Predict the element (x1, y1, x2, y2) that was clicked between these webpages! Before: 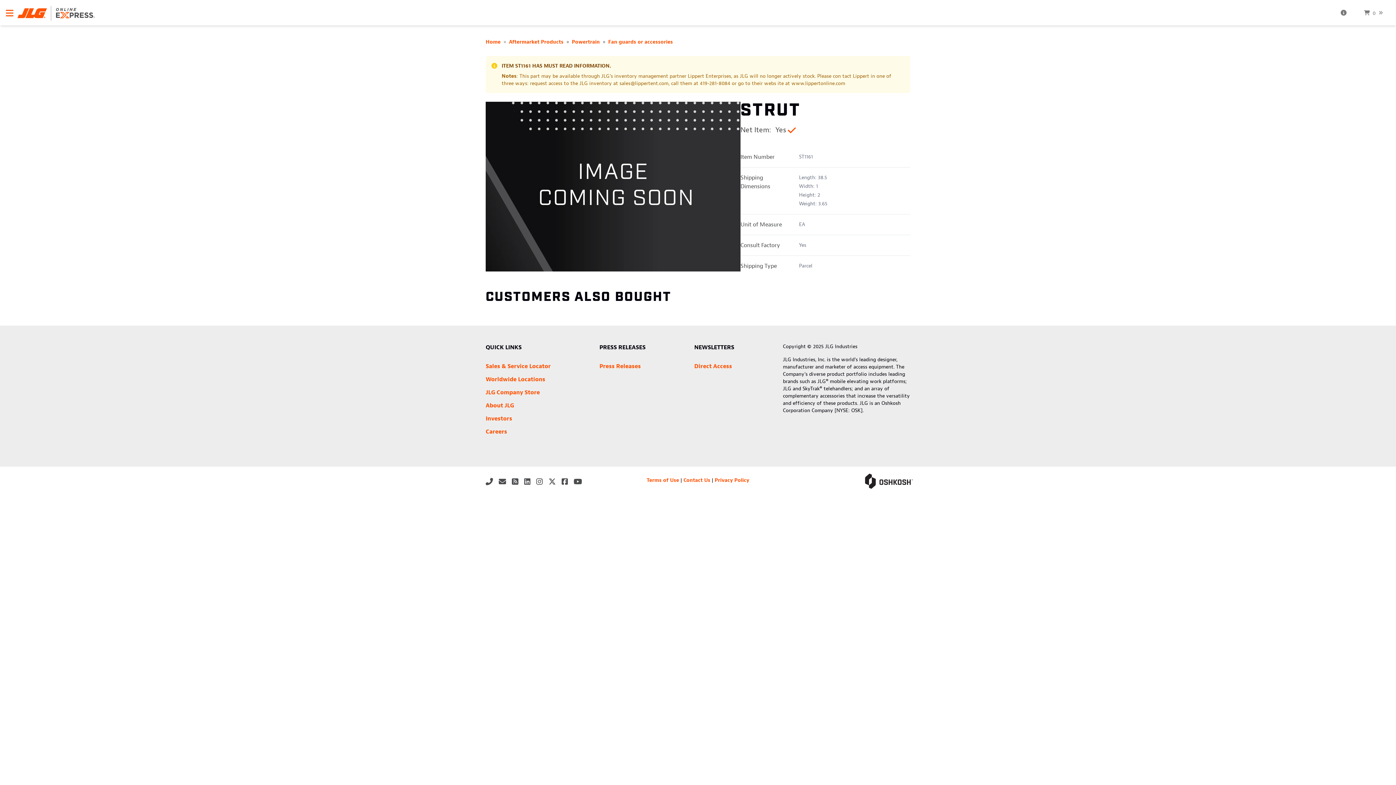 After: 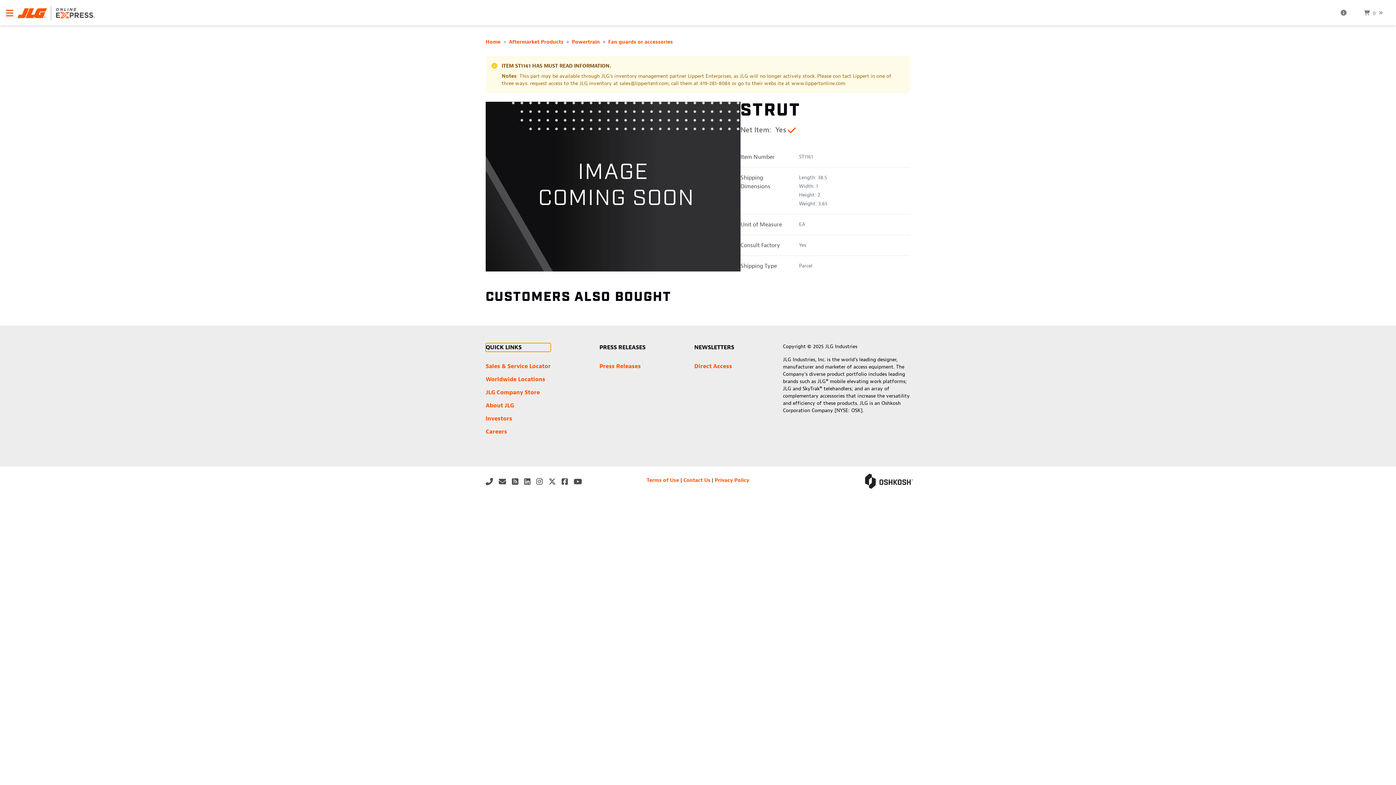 Action: label: QUICK LINKS bbox: (485, 343, 550, 352)